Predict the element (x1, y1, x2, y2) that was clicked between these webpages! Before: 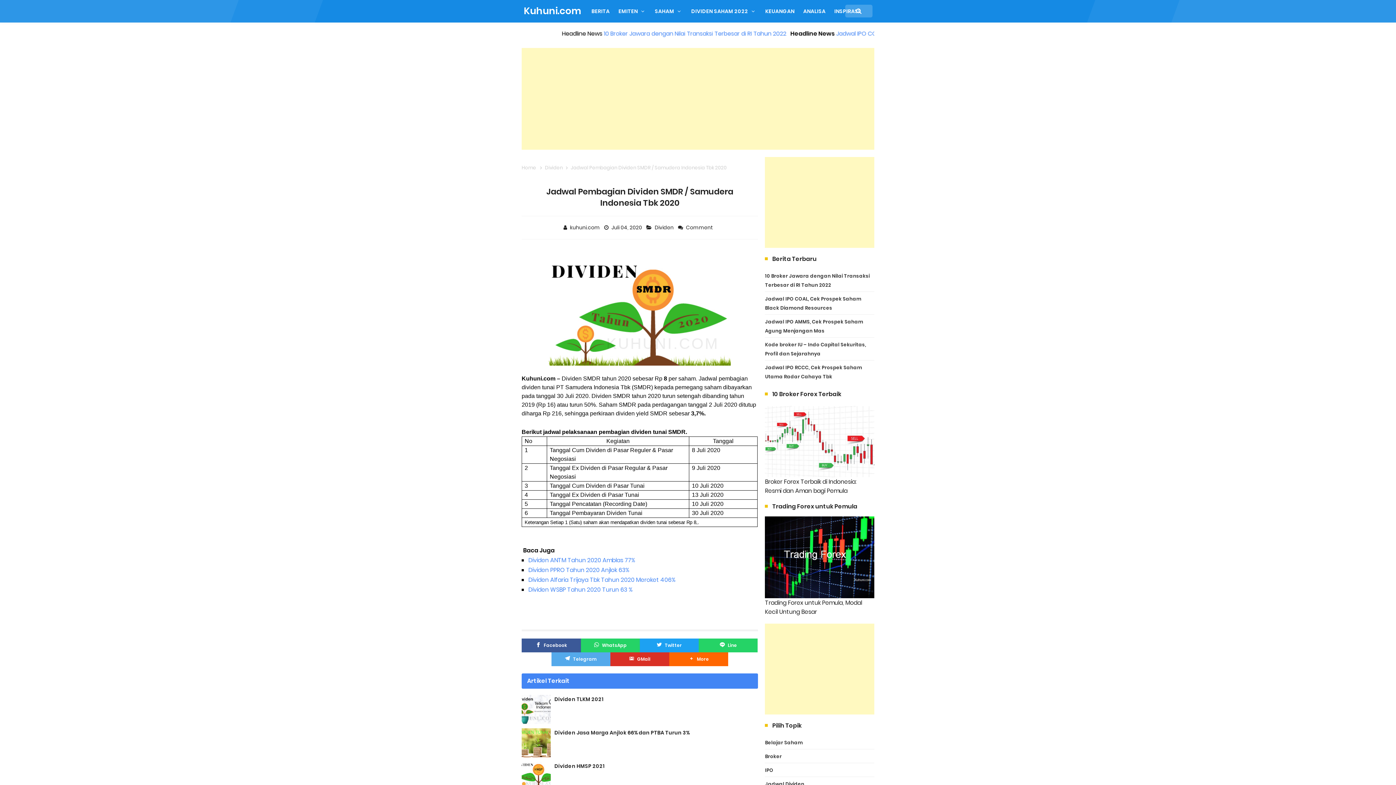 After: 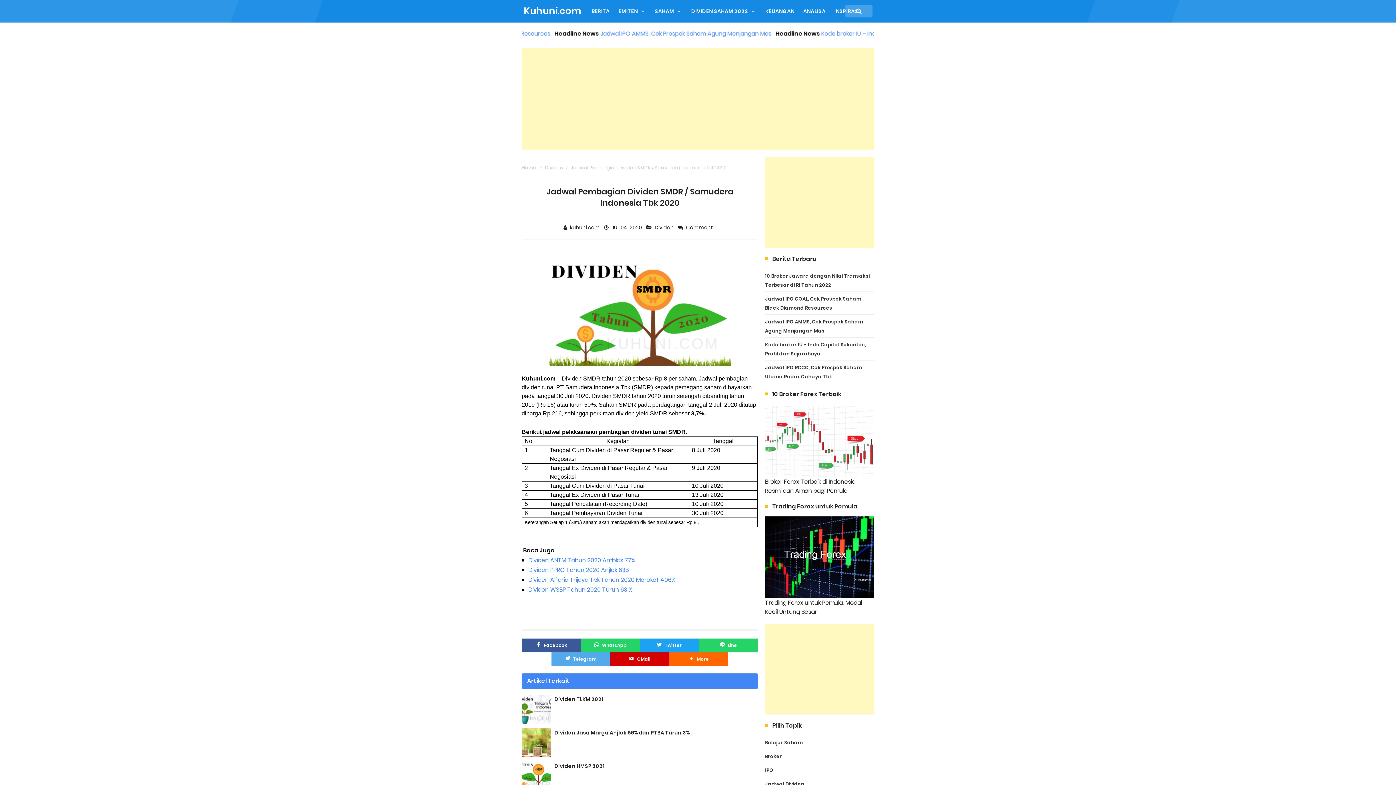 Action: bbox: (610, 652, 669, 666) label: GMail